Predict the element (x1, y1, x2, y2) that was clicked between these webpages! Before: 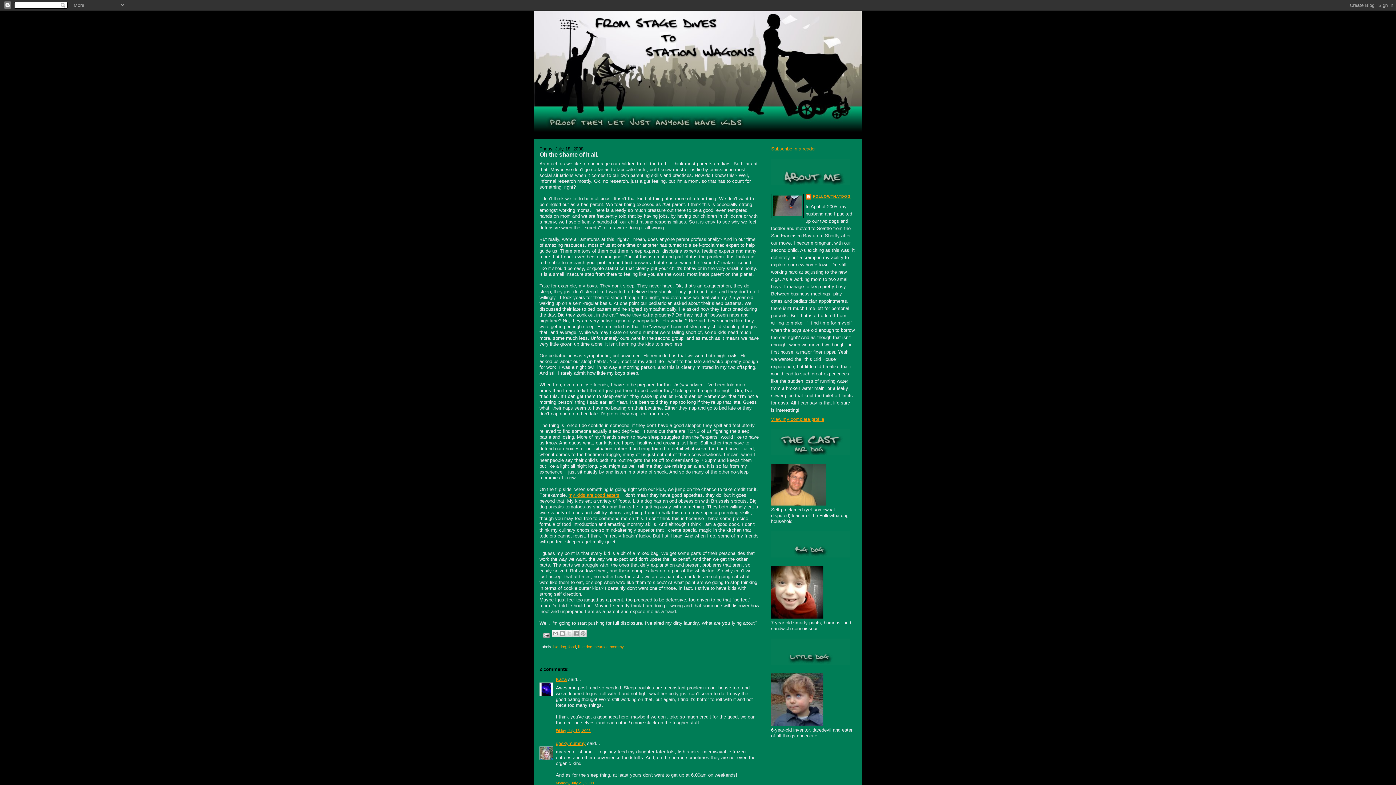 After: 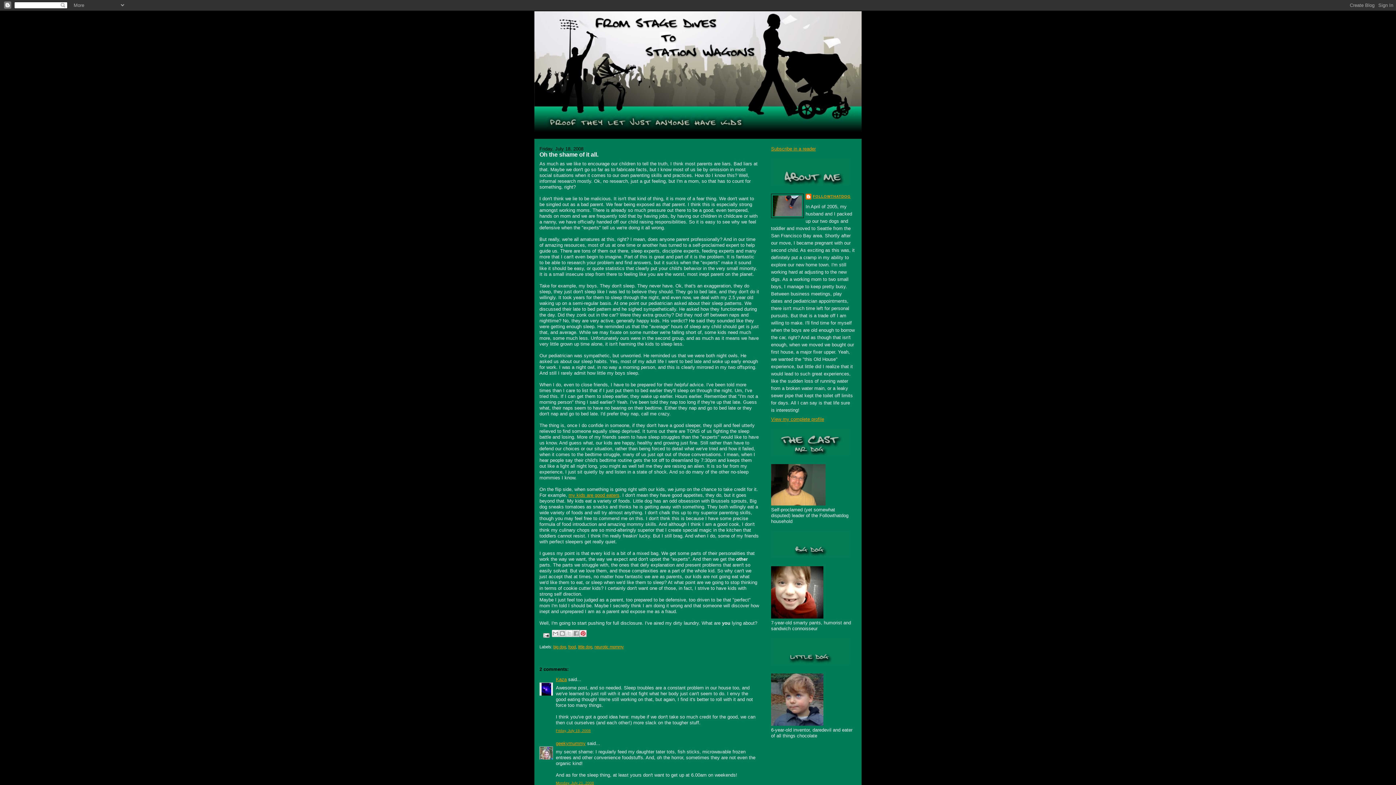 Action: label: Share to Pinterest bbox: (579, 630, 586, 637)